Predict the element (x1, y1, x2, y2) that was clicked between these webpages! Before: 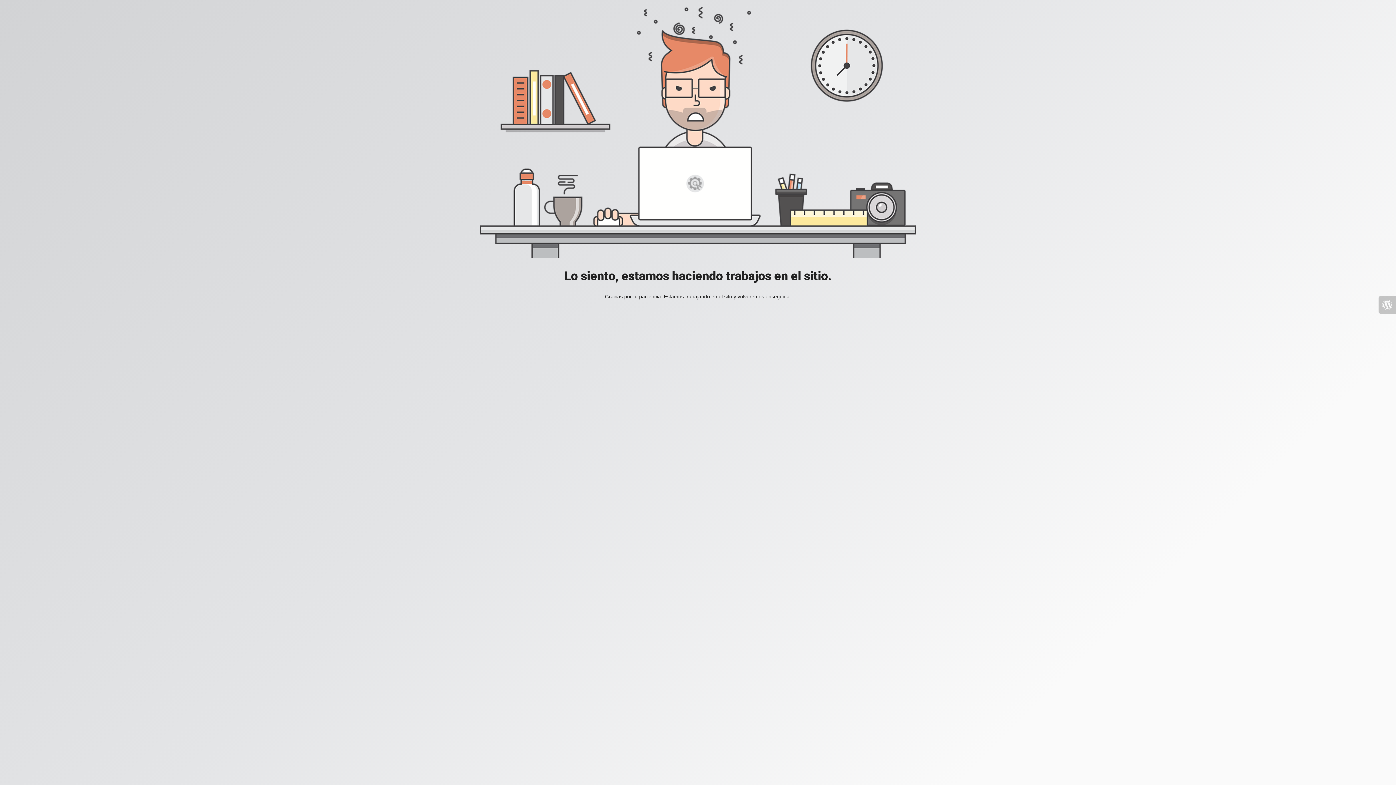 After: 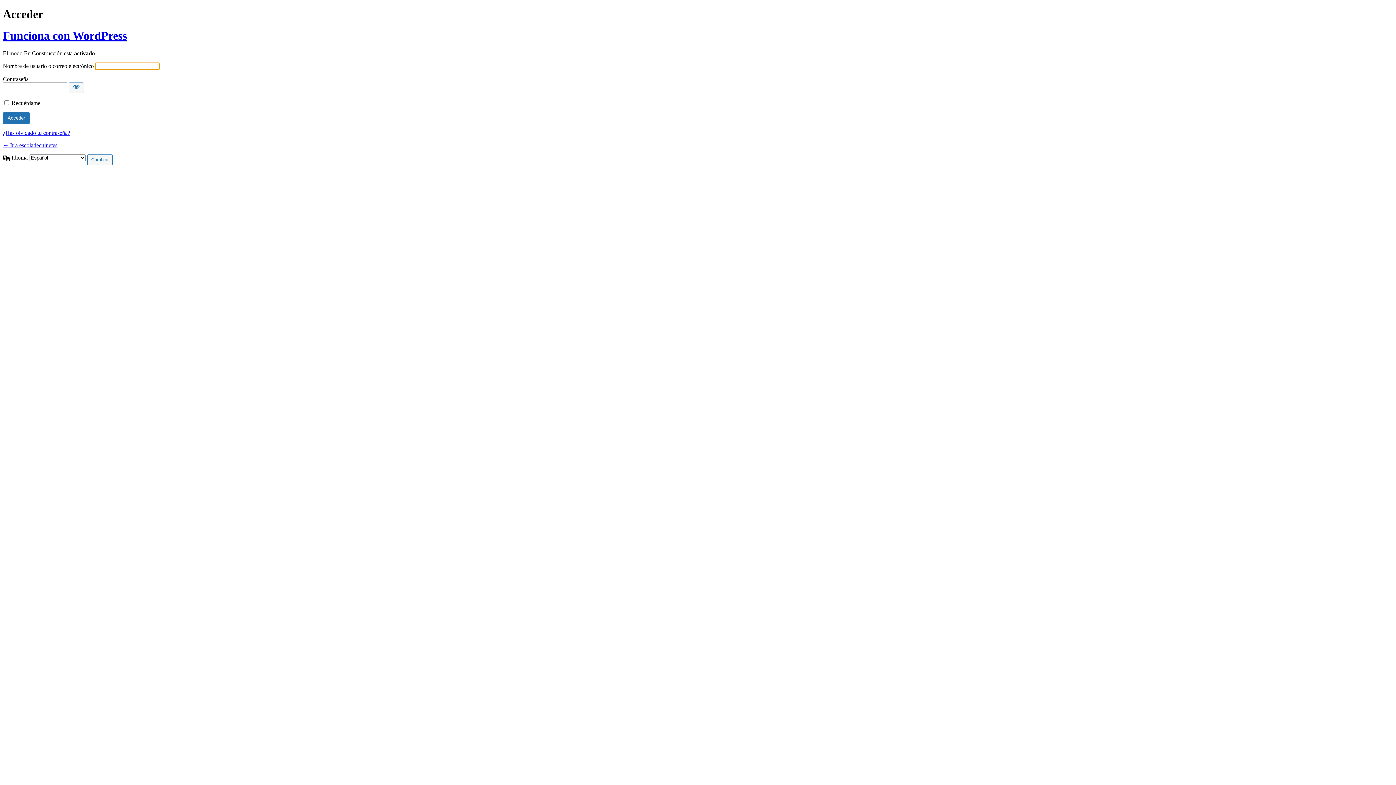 Action: bbox: (1378, 296, 1396, 313)